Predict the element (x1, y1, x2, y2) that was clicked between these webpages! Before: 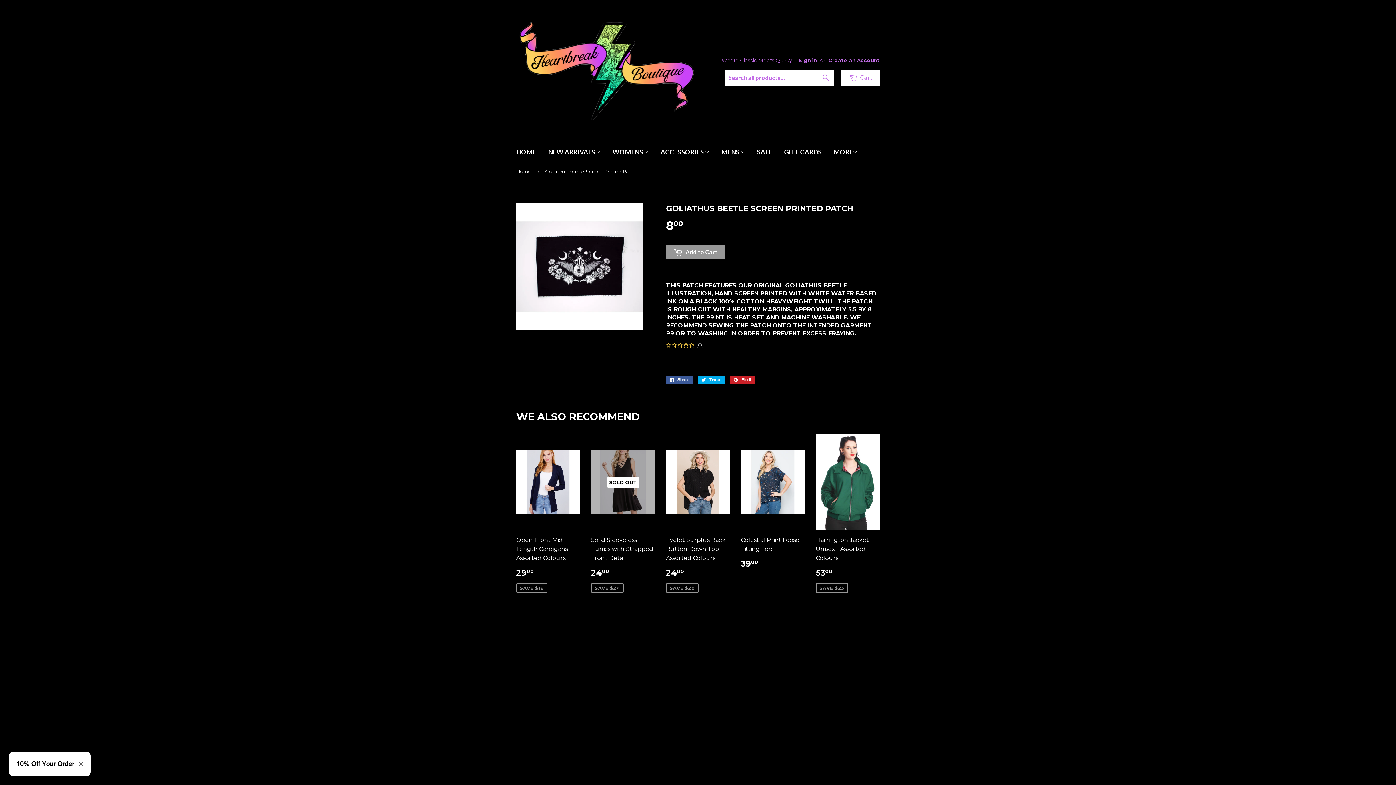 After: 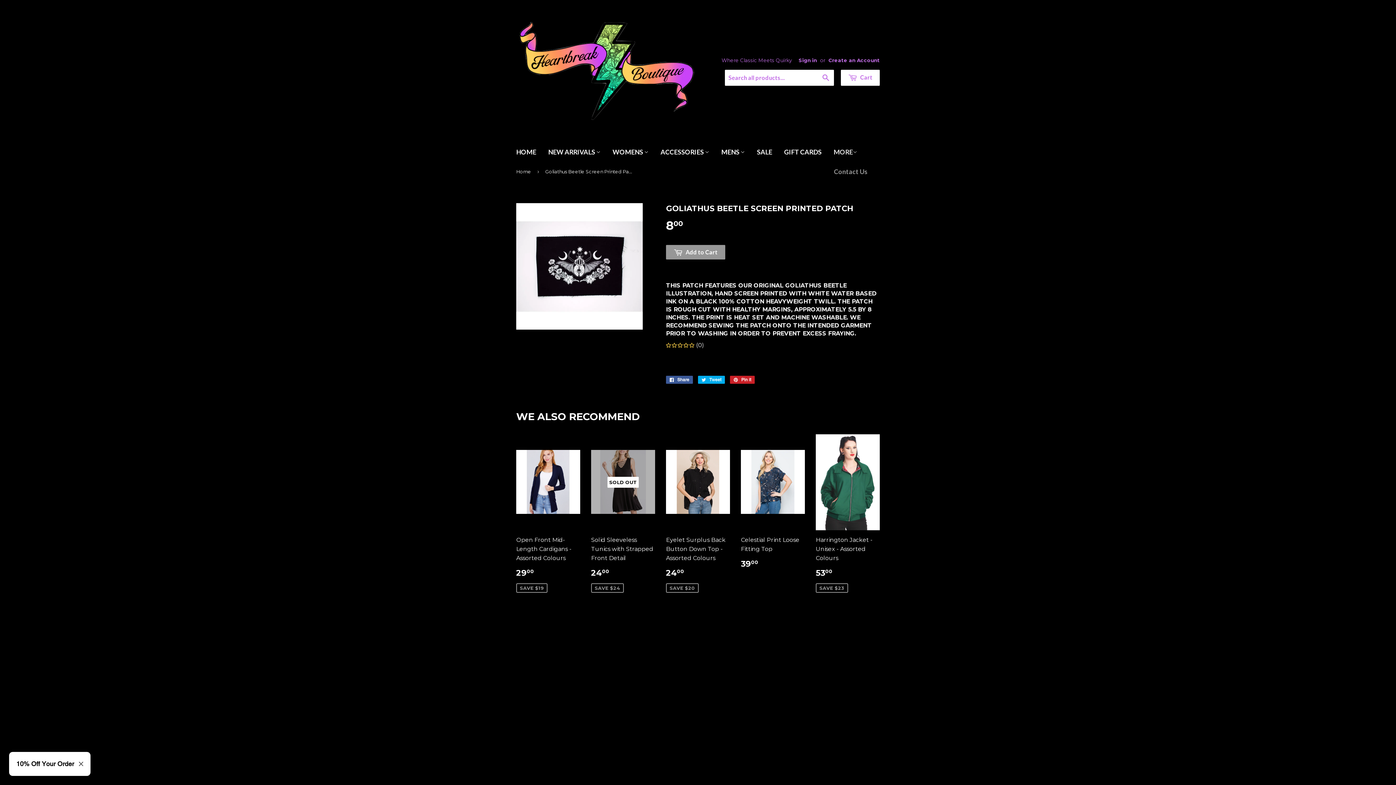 Action: bbox: (828, 141, 862, 162) label: MORE